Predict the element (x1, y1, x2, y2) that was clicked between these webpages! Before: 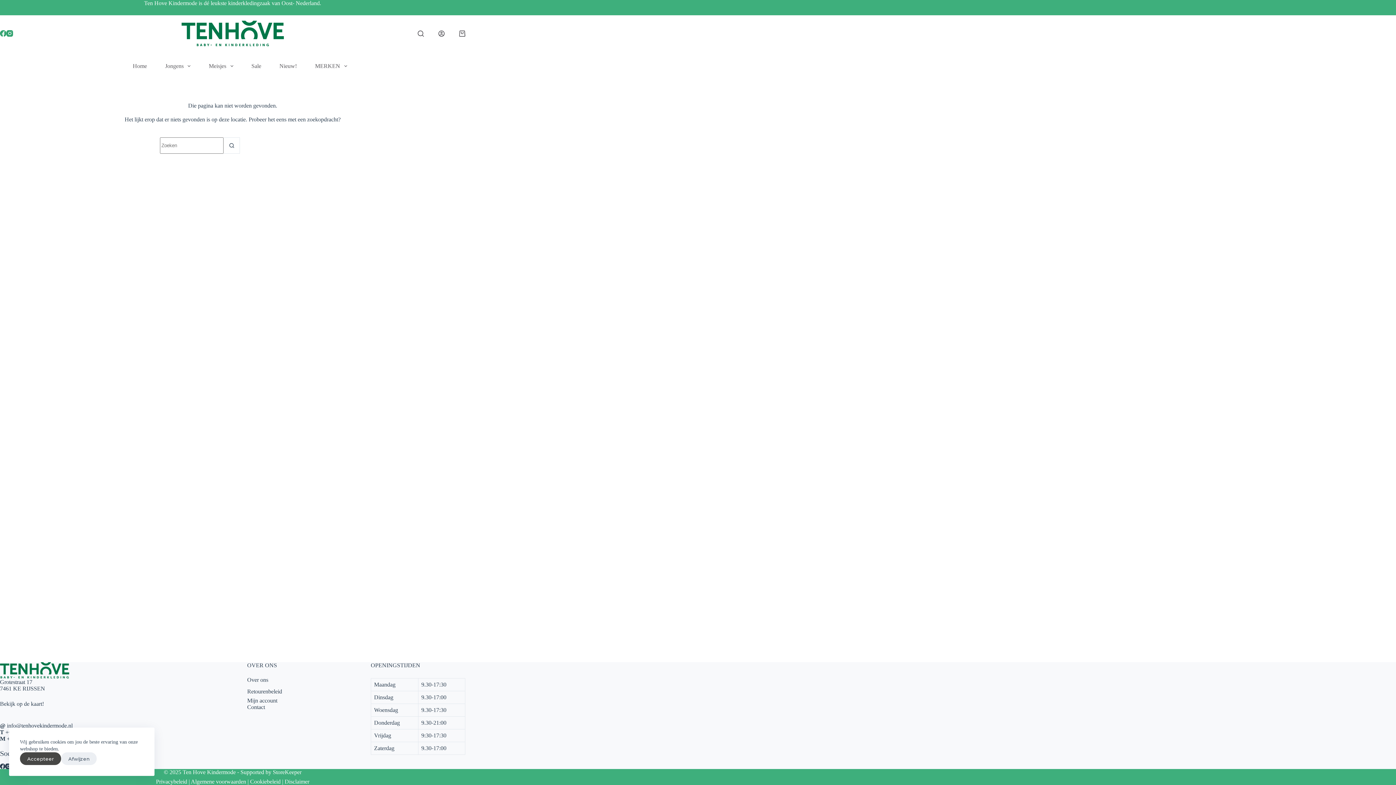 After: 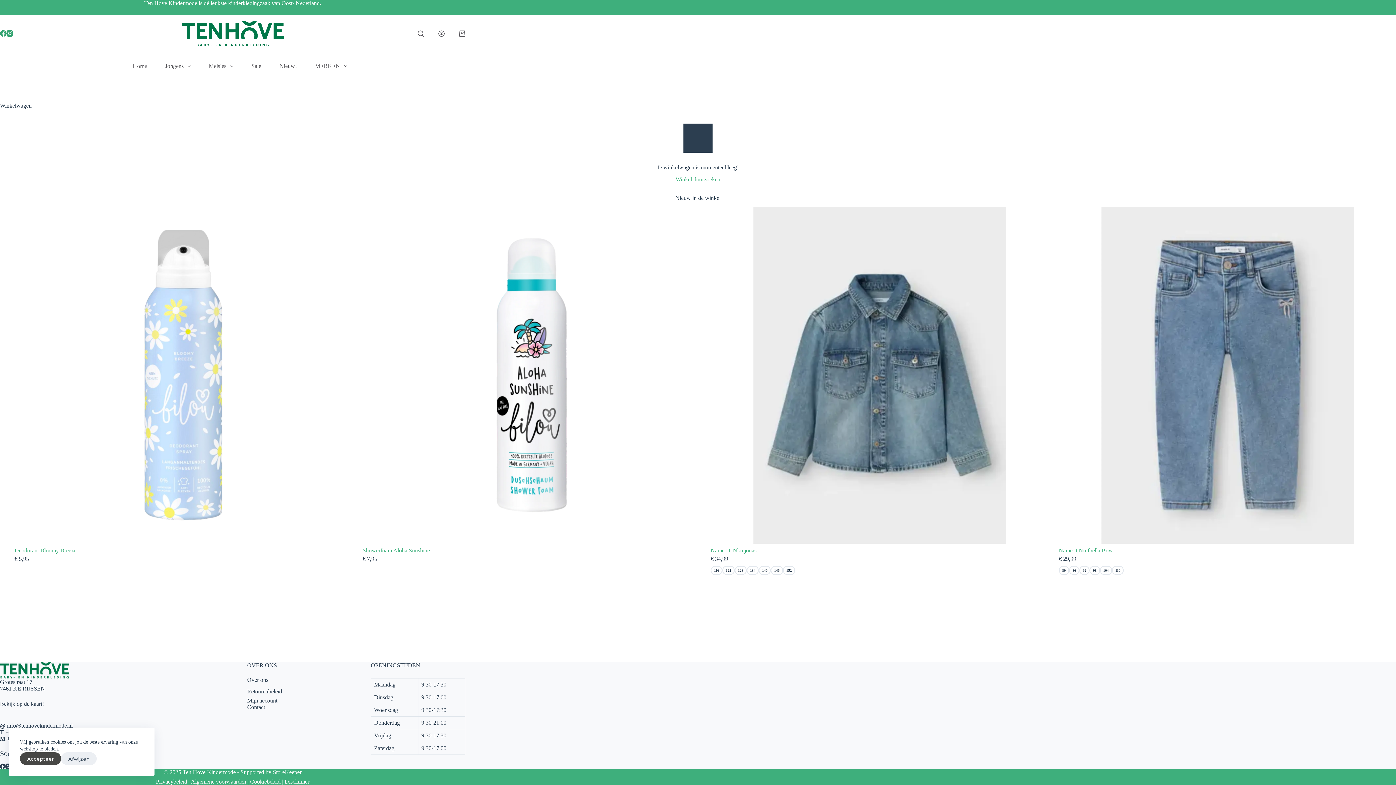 Action: bbox: (459, 30, 465, 36) label: Winkelwagen